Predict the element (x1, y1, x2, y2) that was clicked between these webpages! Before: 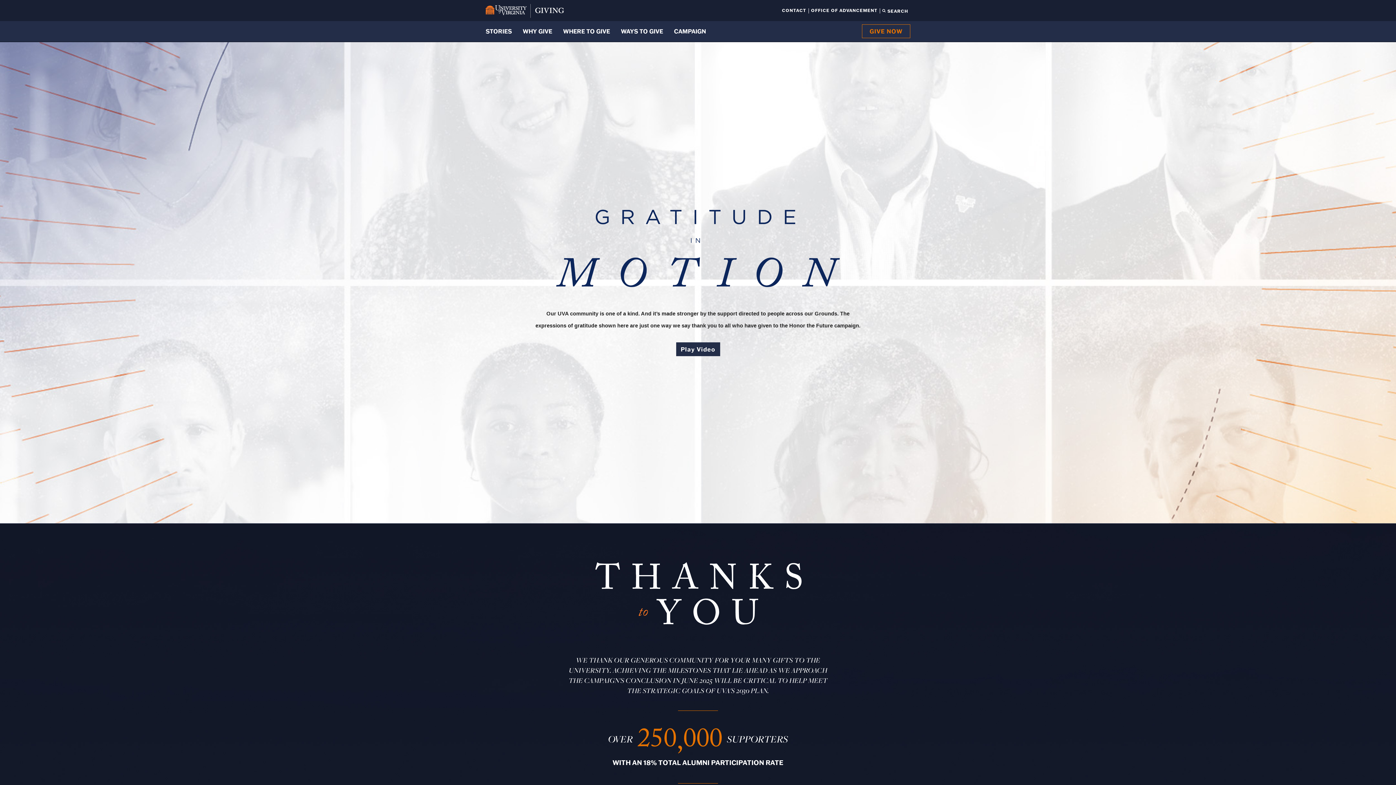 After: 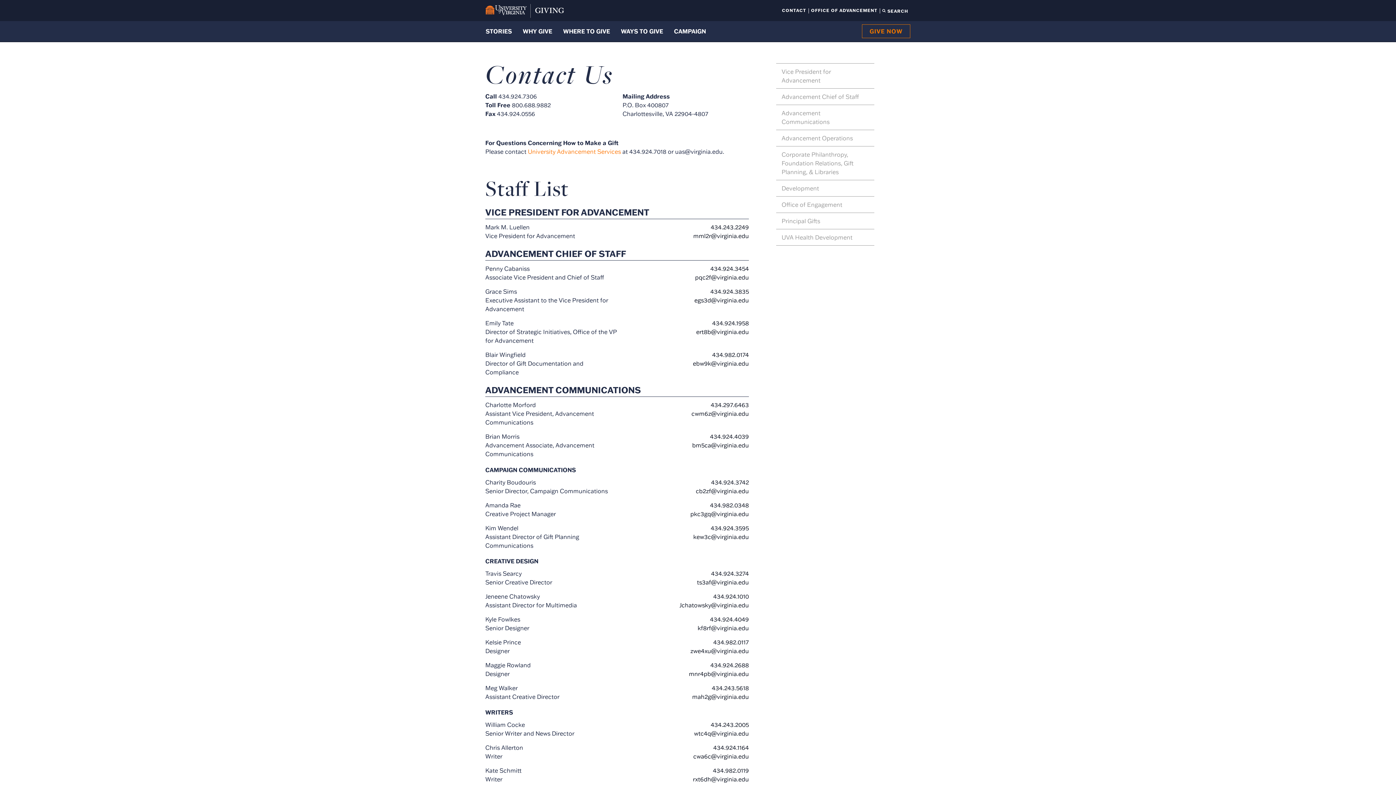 Action: bbox: (780, 8, 809, 13) label: CONTACT